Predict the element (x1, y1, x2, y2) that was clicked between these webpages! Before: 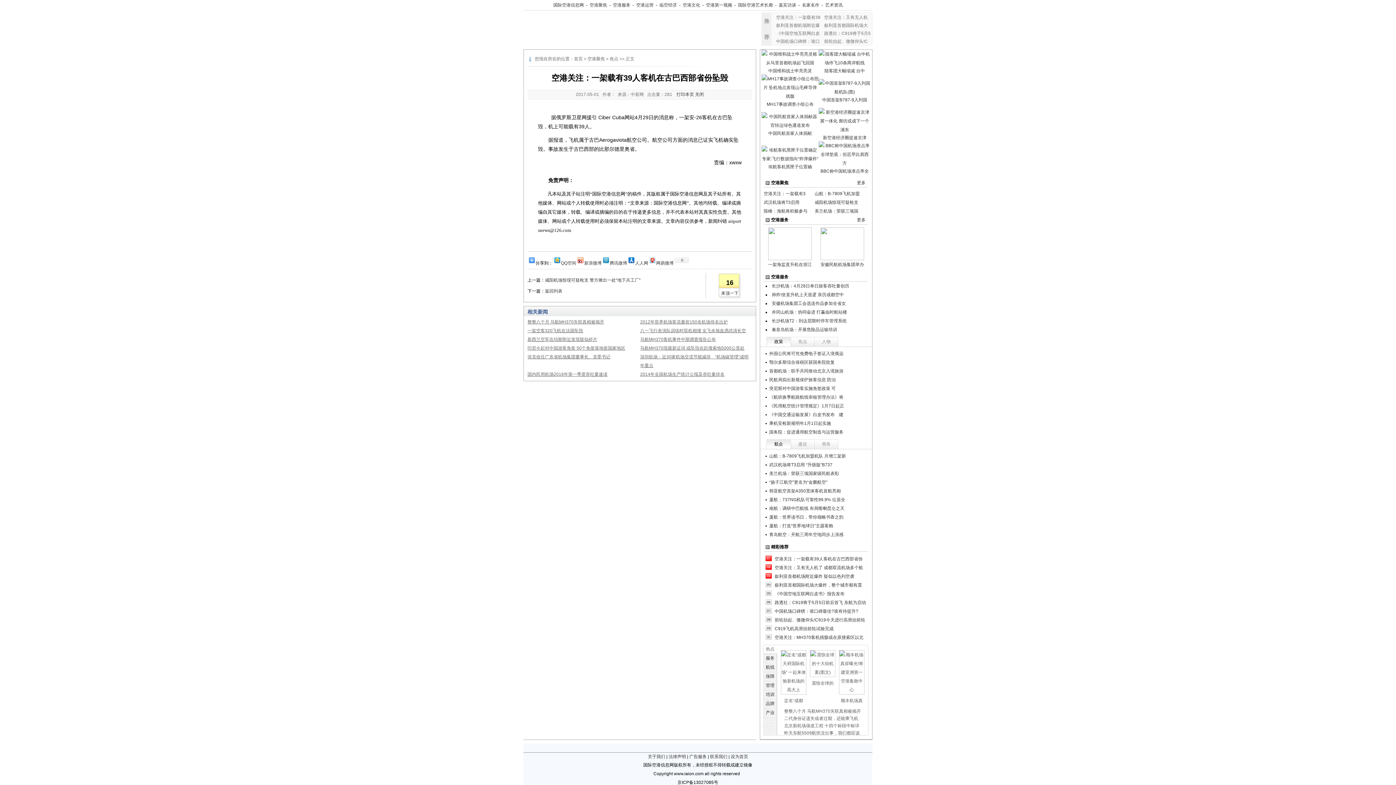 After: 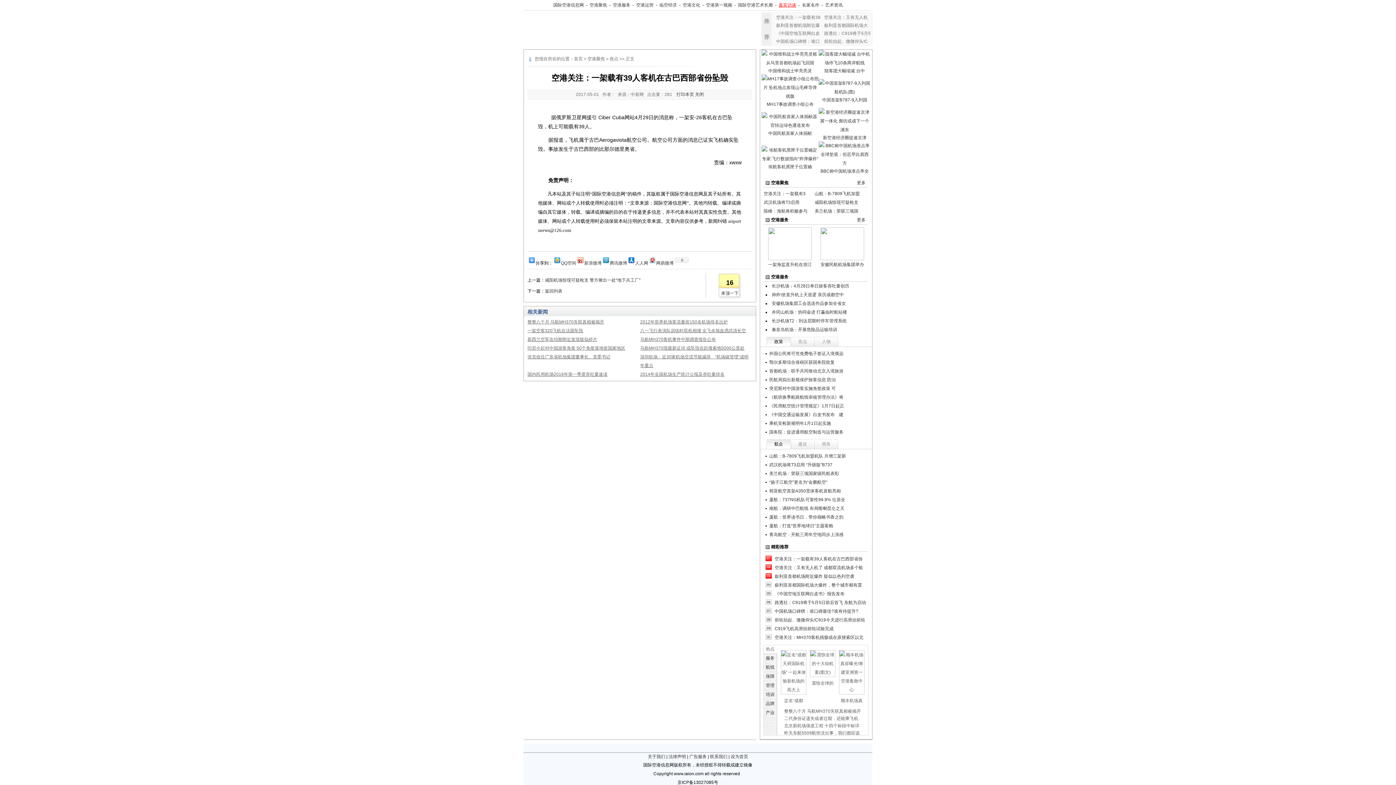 Action: label: 嘉宾访谈 bbox: (776, 2, 798, 7)